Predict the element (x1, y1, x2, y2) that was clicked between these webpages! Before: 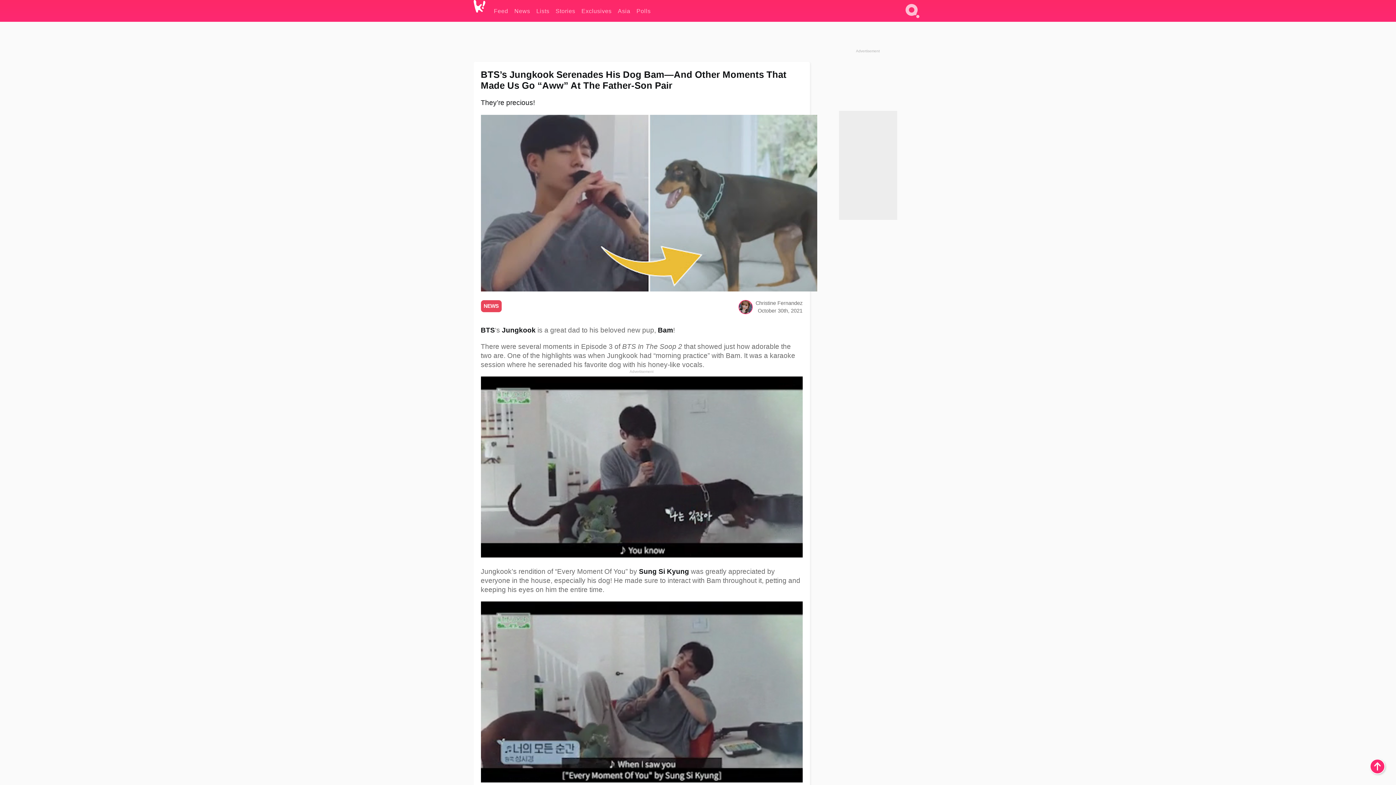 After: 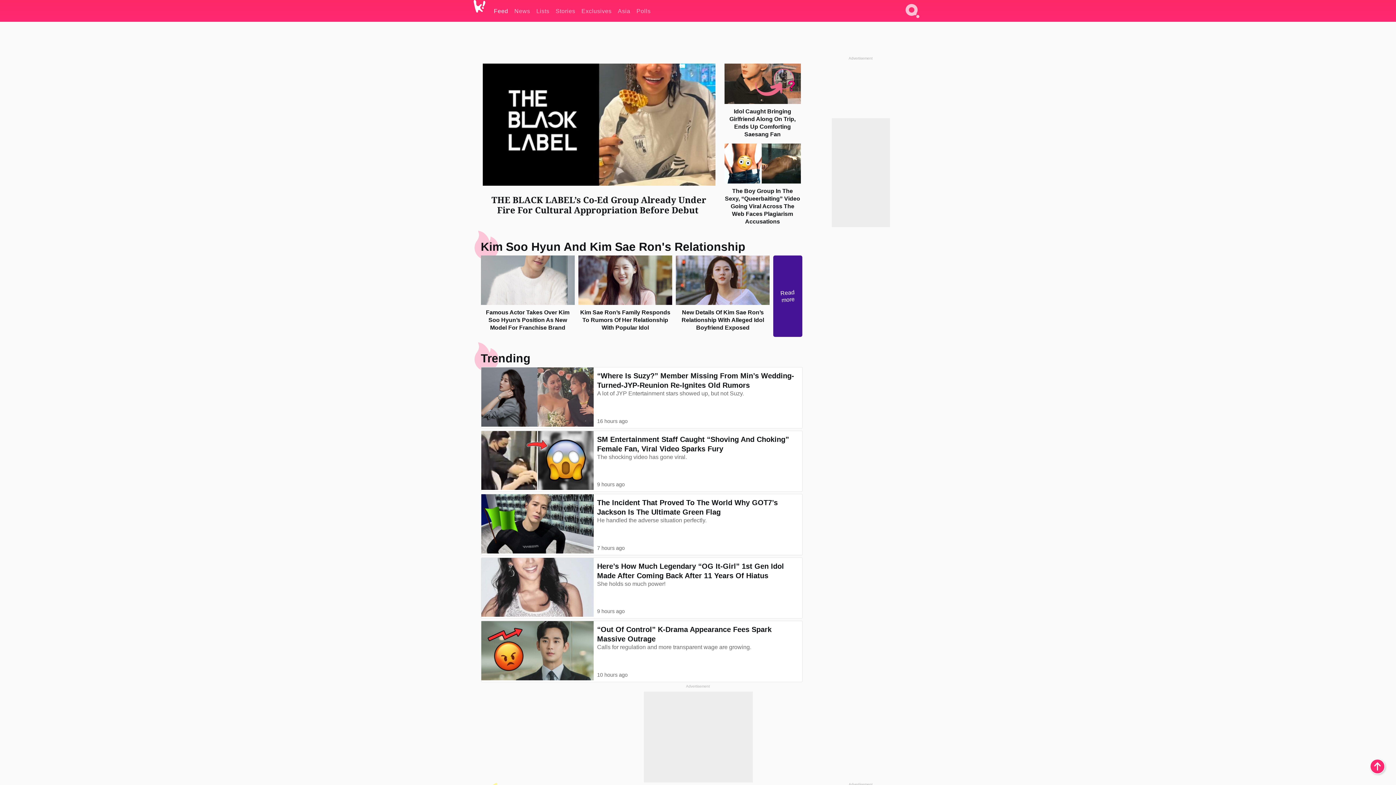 Action: label: Feed bbox: (494, 0, 508, 21)